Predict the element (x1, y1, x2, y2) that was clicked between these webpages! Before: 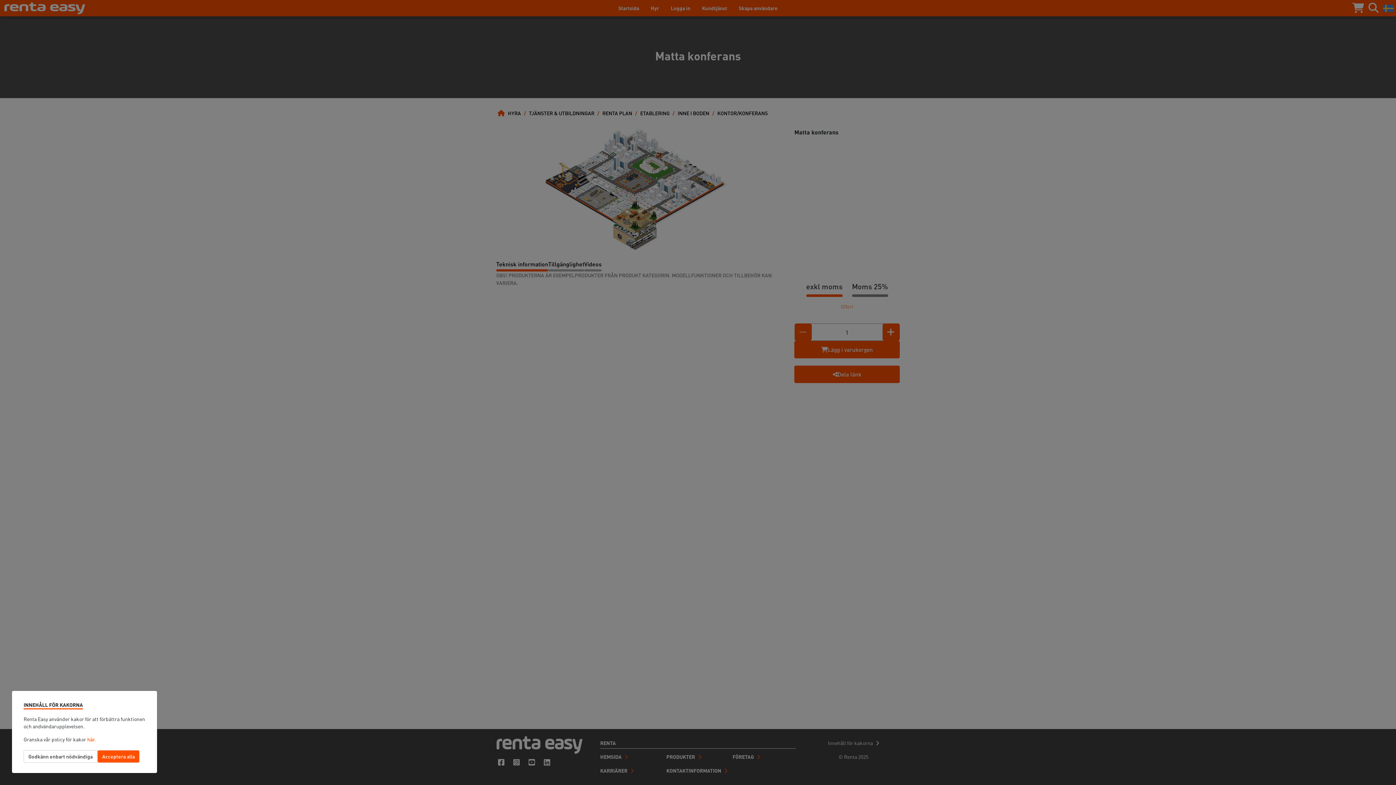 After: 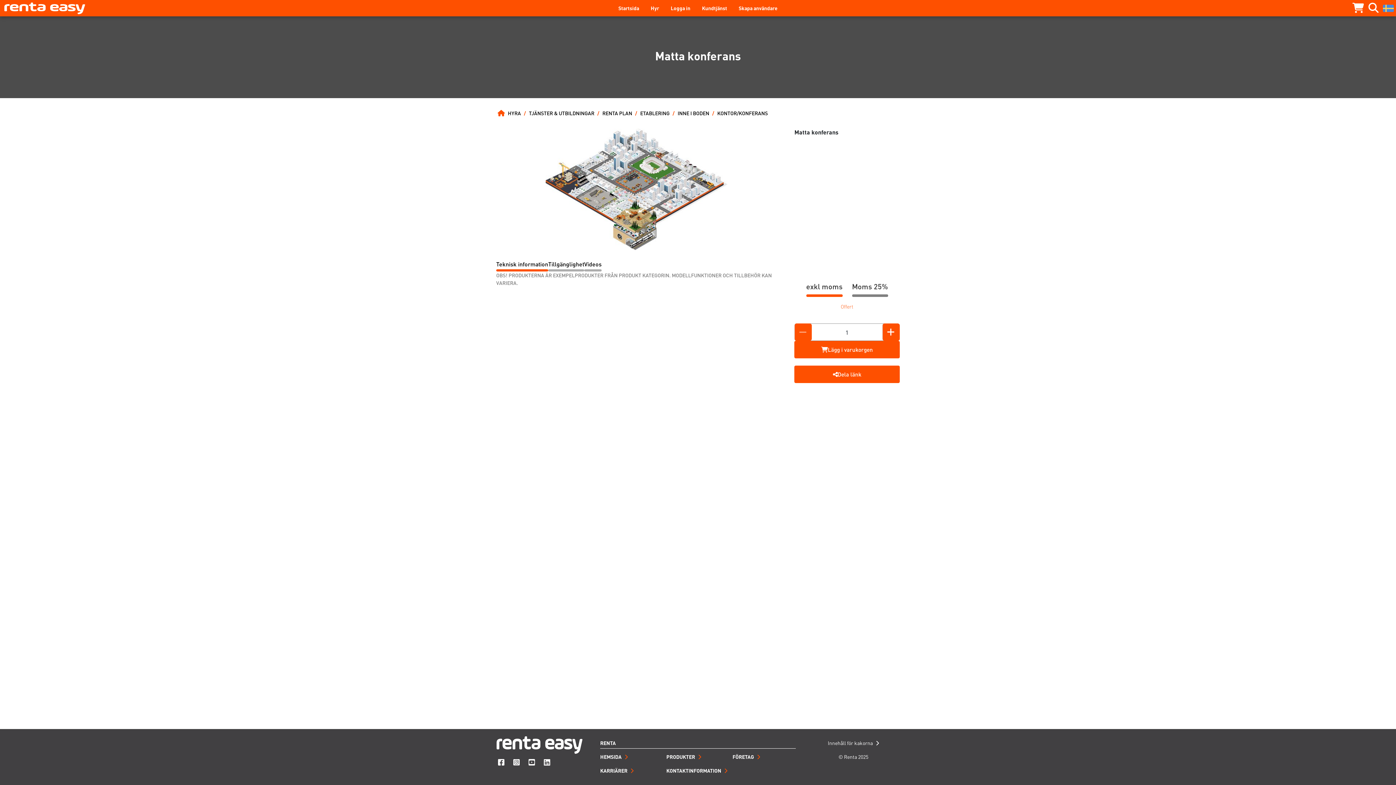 Action: label: Godkänn enbart nödvändiga bbox: (23, 750, 97, 763)